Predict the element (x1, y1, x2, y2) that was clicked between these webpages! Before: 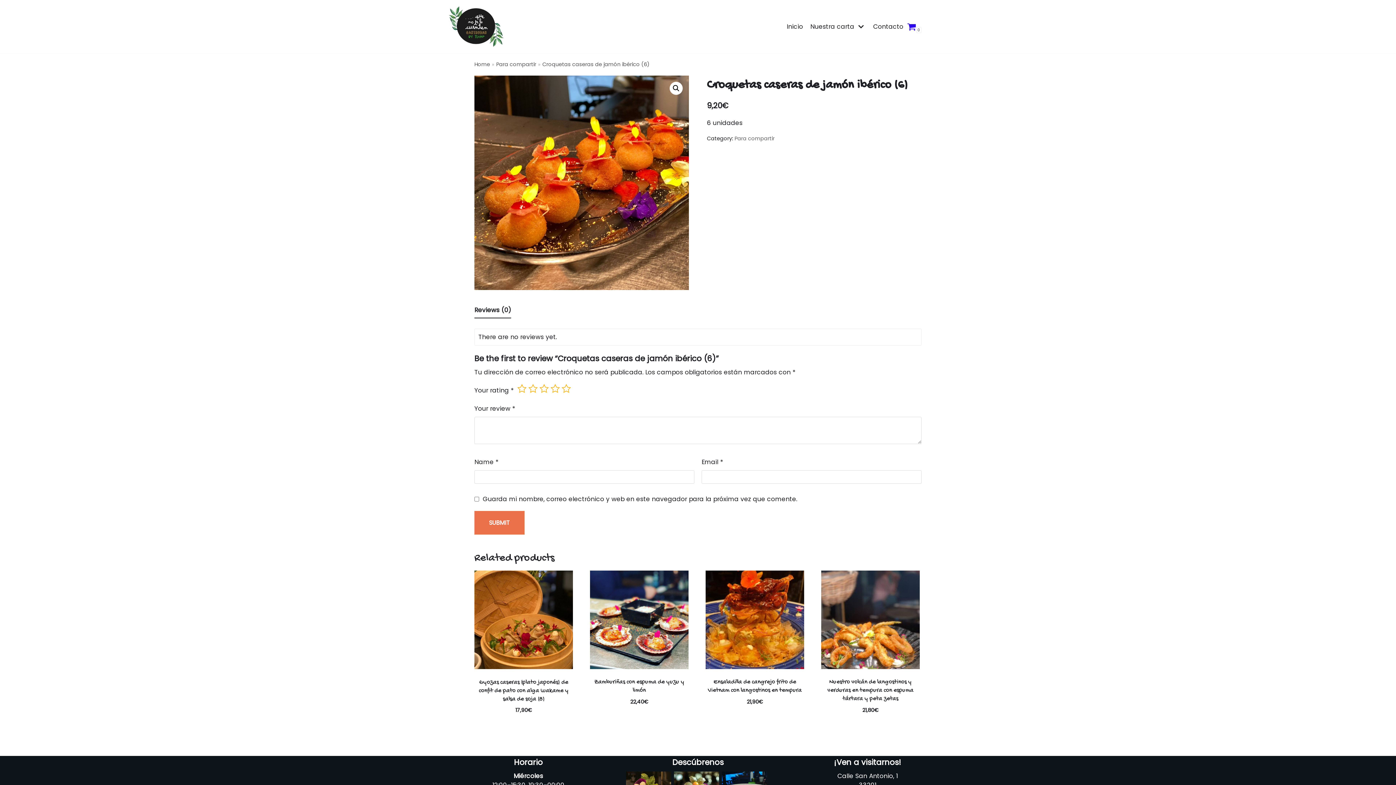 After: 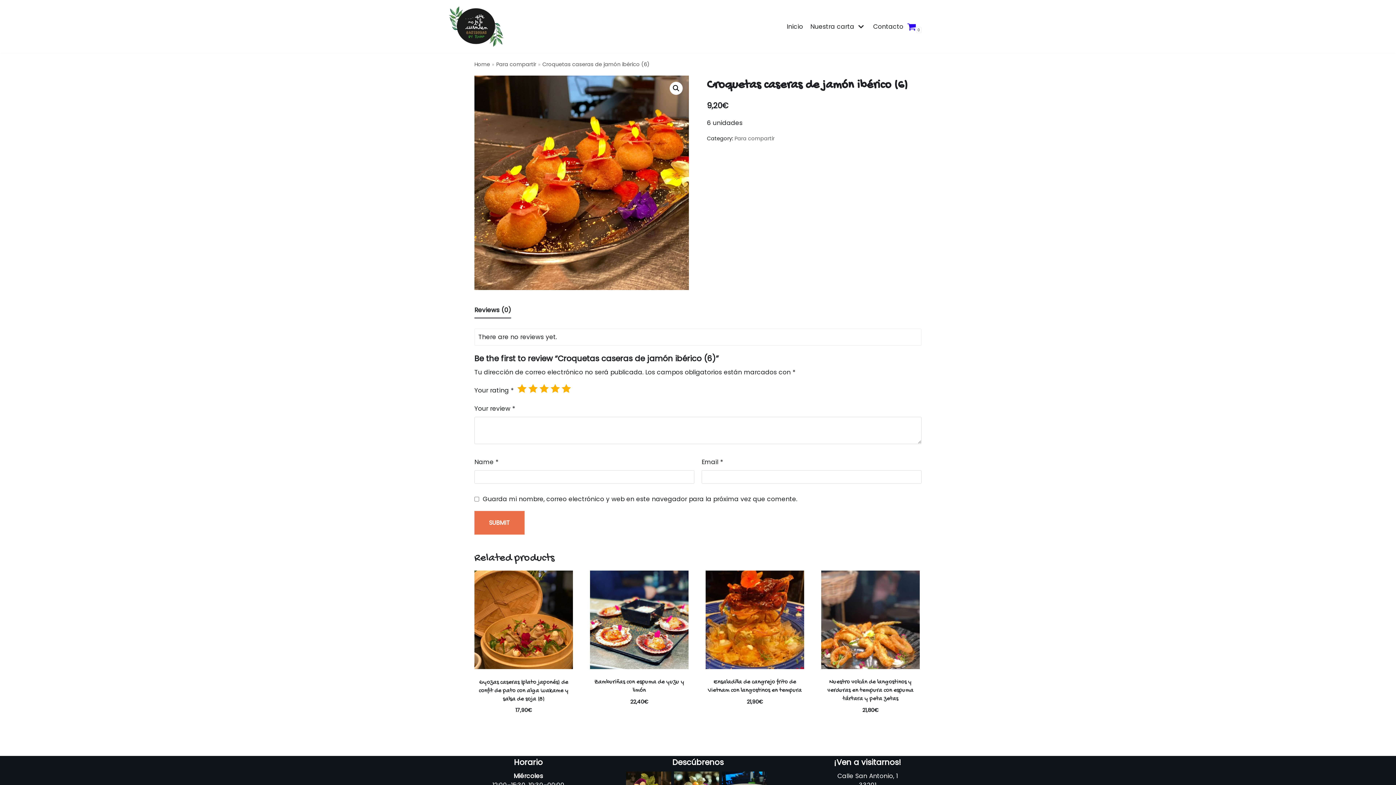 Action: label: 5 bbox: (561, 384, 571, 393)